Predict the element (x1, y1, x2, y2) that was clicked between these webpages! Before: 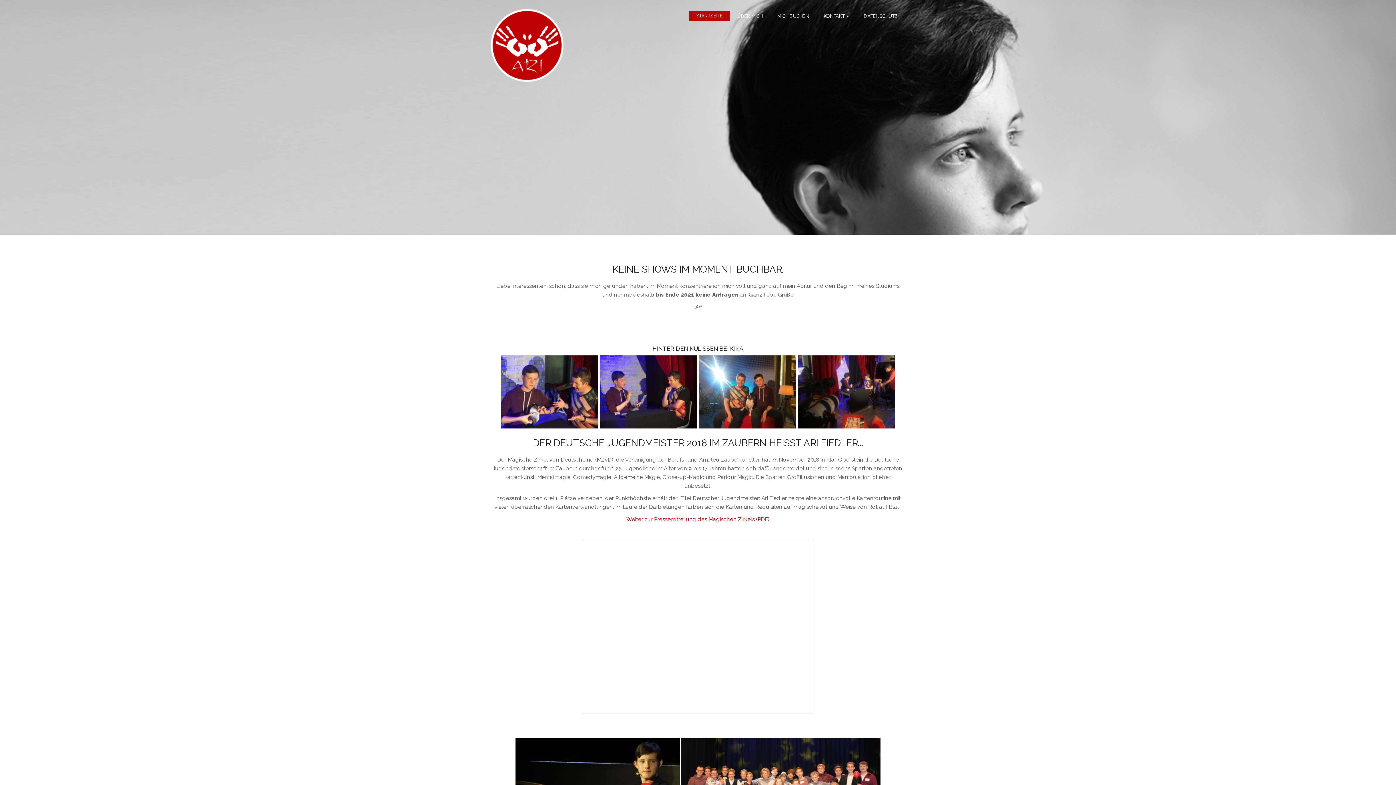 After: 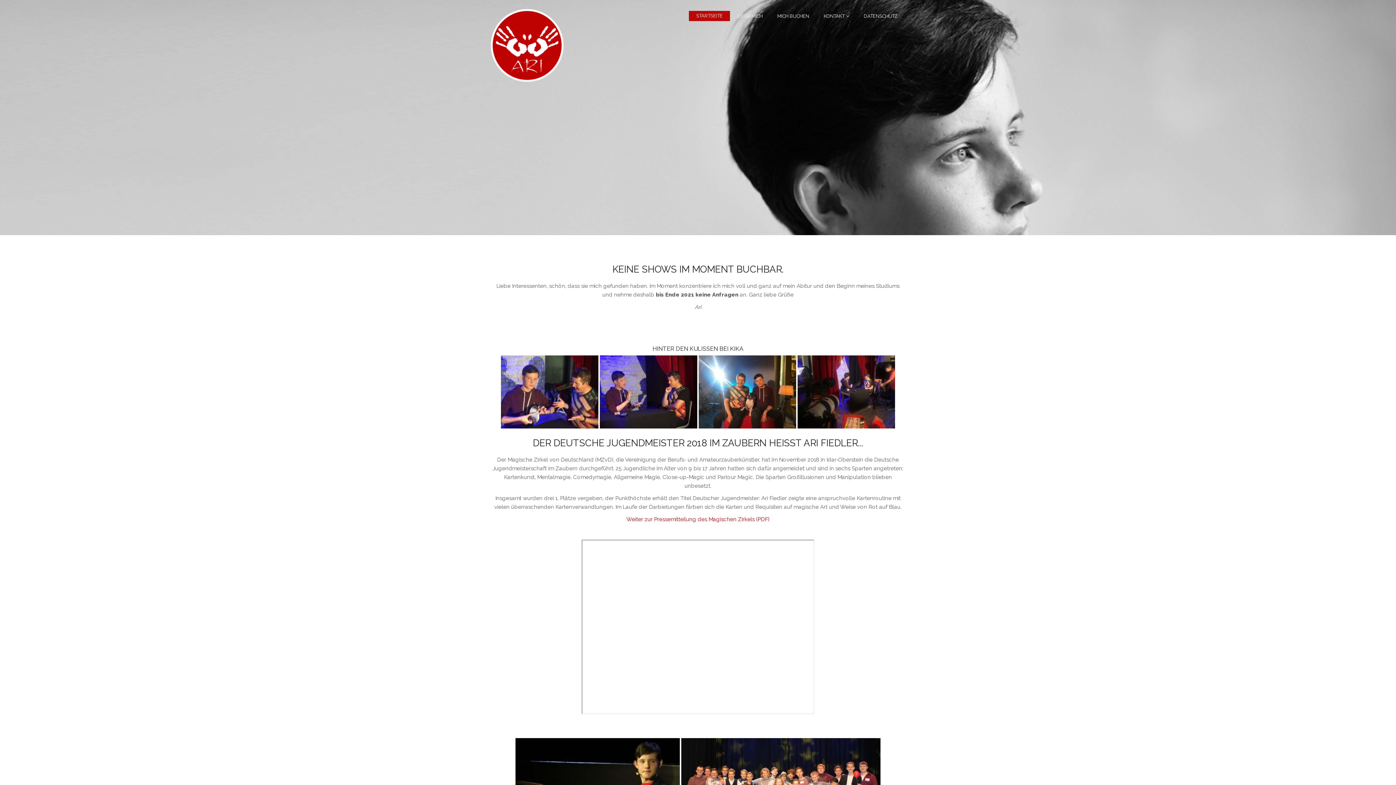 Action: bbox: (626, 516, 769, 522) label: Weiter zur Pressemitteilung des Magischen Zirkels (PDF)